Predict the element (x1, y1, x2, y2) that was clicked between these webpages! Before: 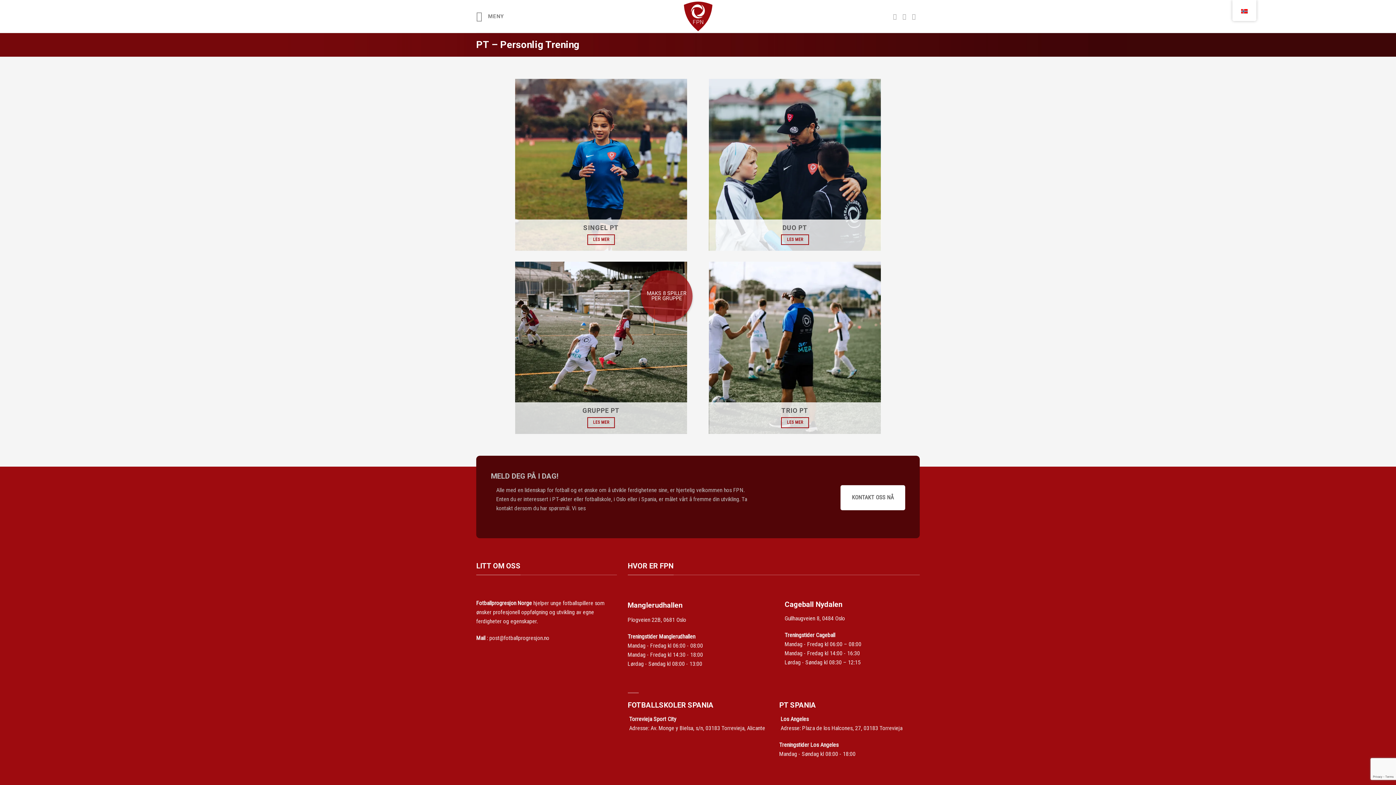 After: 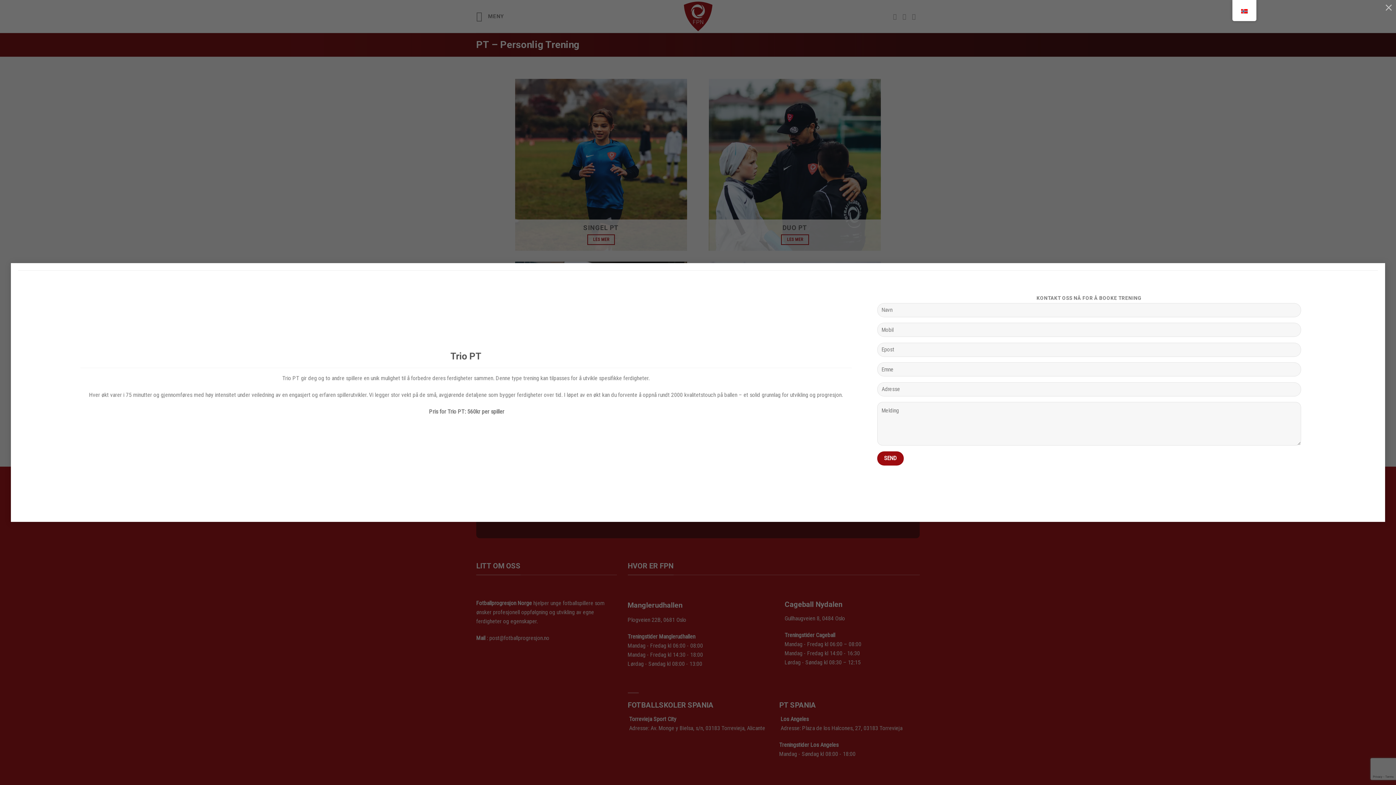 Action: bbox: (781, 417, 809, 428) label: LES MER